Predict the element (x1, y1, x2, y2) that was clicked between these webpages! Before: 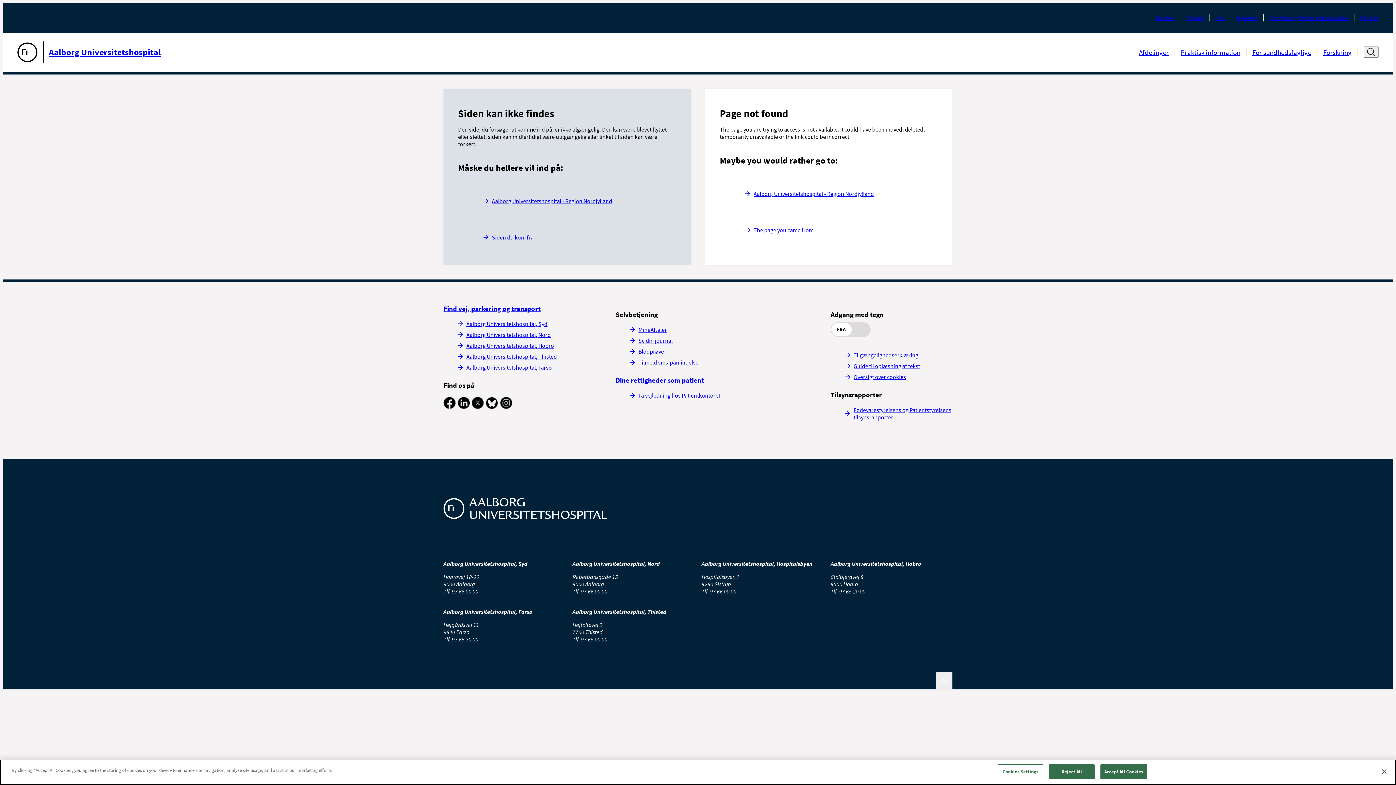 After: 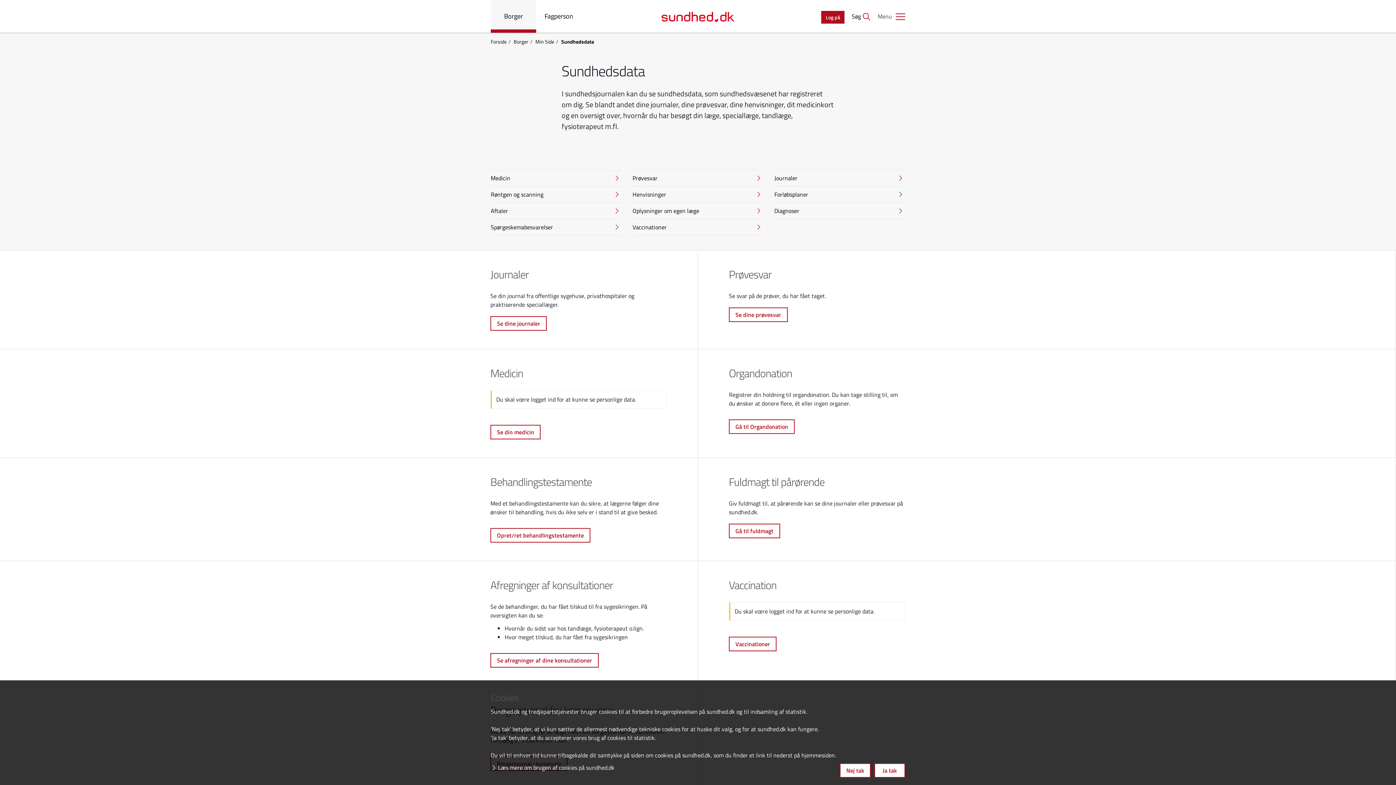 Action: bbox: (630, 336, 672, 344) label: Se din journal